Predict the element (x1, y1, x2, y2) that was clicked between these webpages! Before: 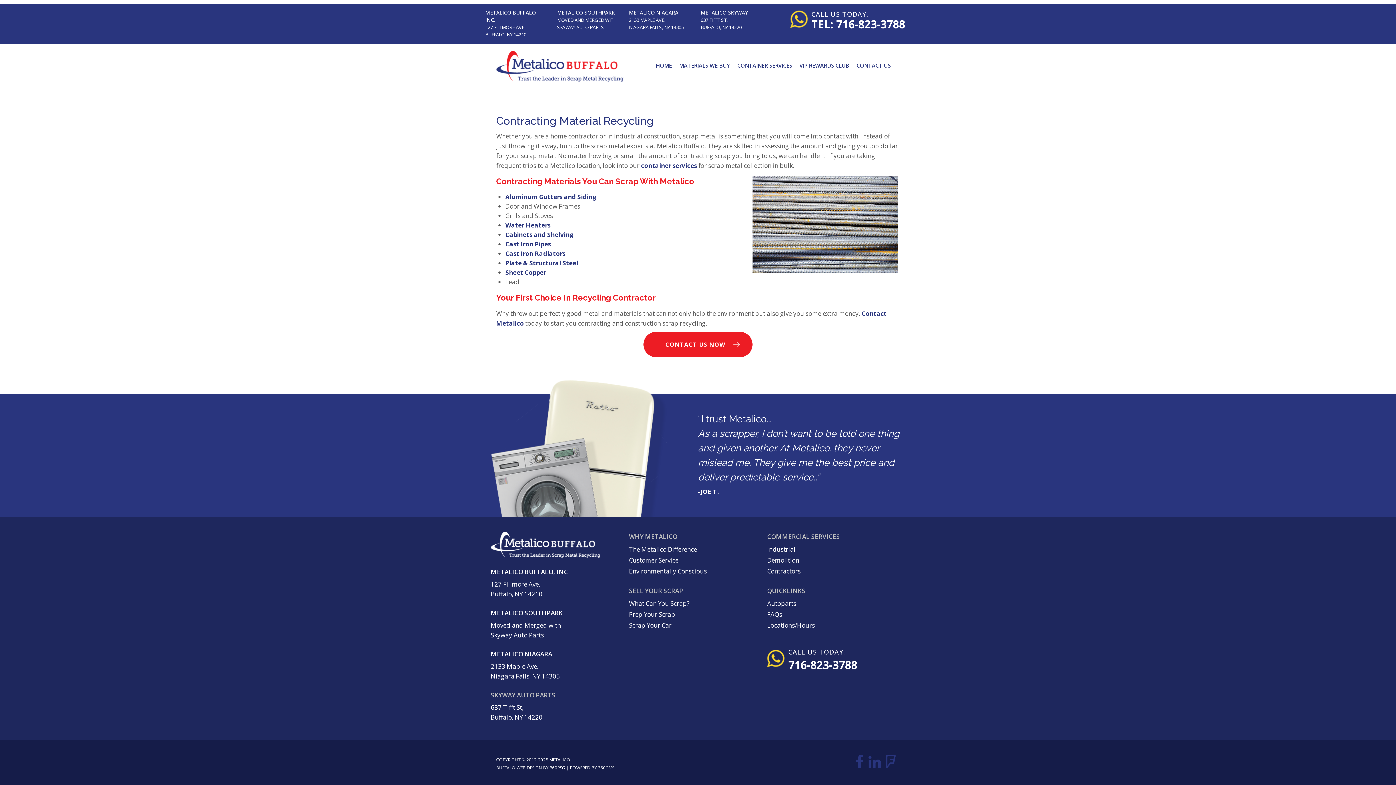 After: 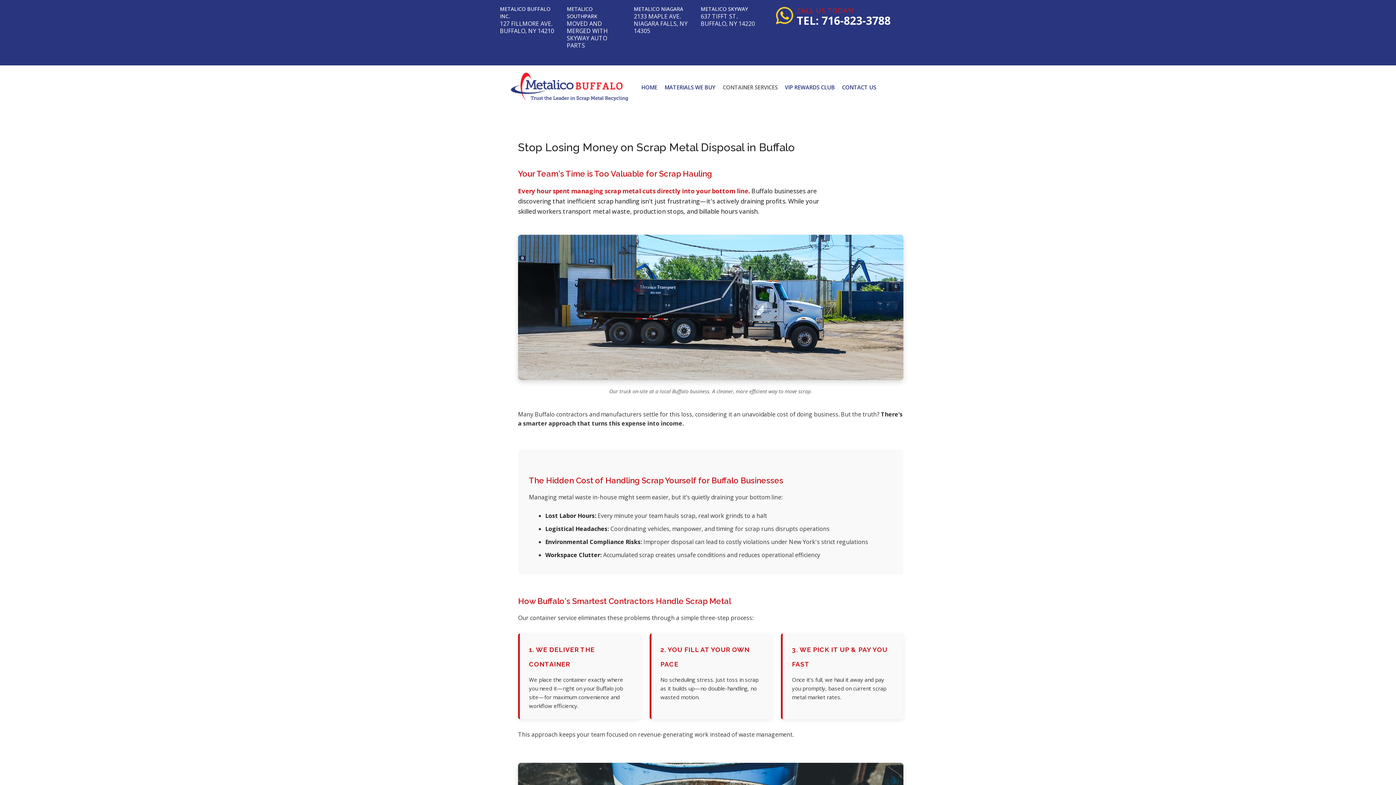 Action: label: container services bbox: (641, 161, 697, 169)